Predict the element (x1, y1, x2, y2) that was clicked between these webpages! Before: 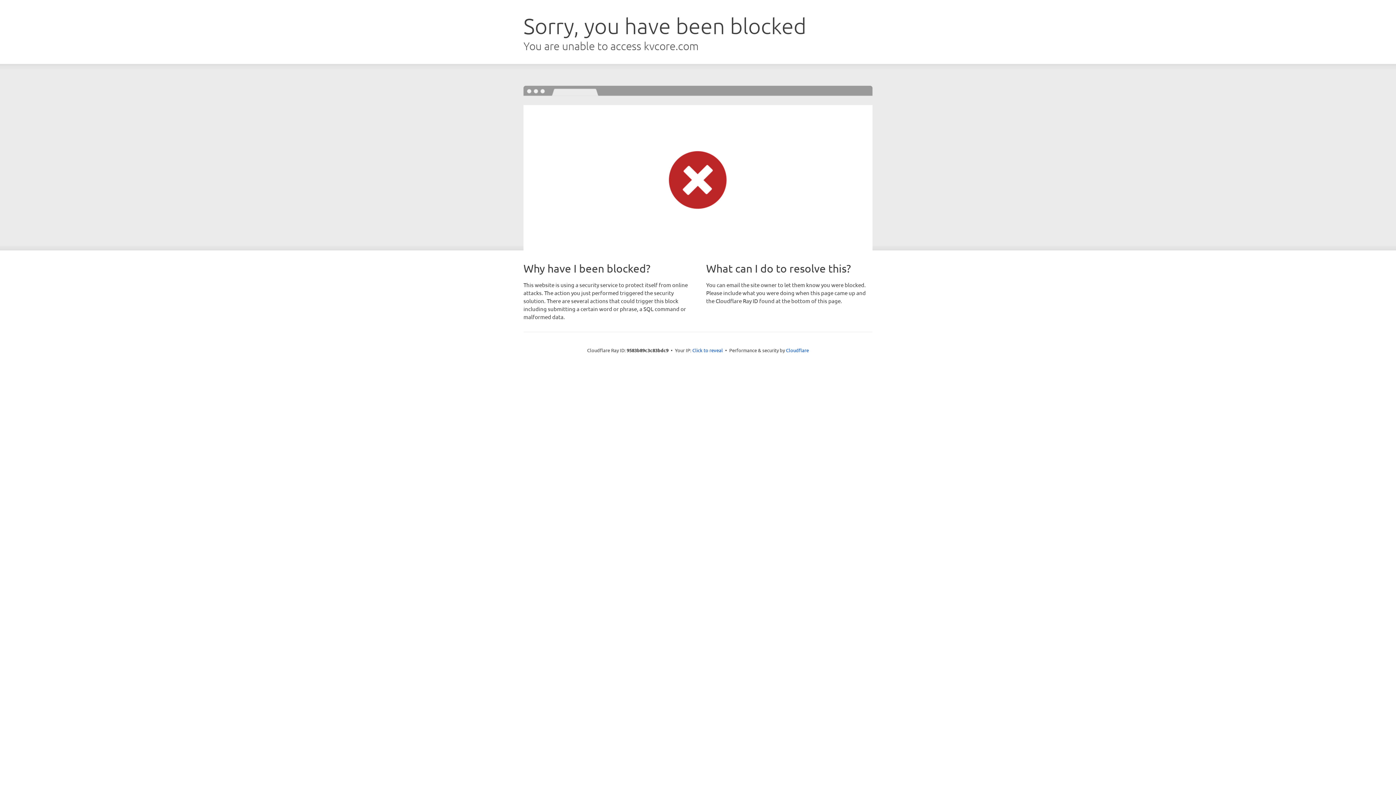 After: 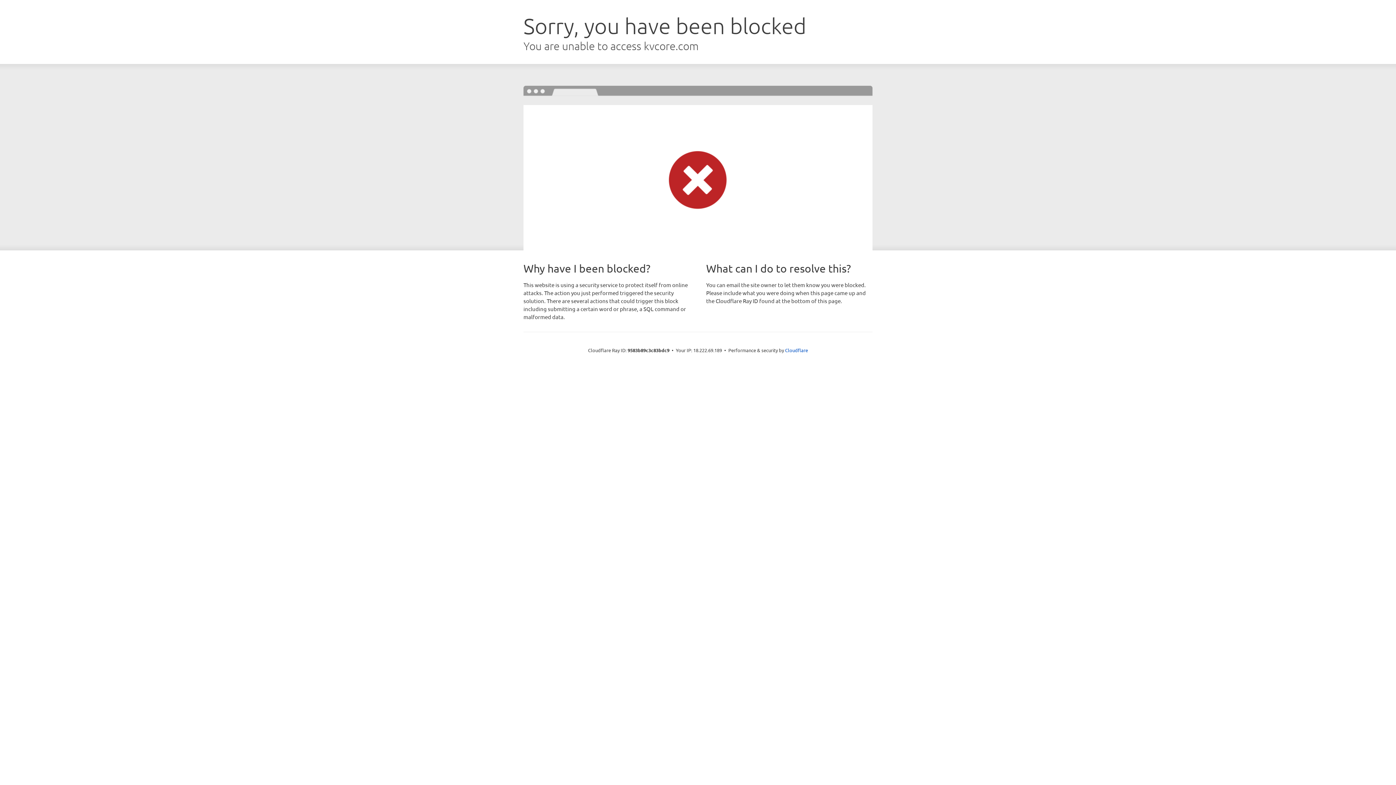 Action: bbox: (692, 346, 723, 353) label: Click to reveal